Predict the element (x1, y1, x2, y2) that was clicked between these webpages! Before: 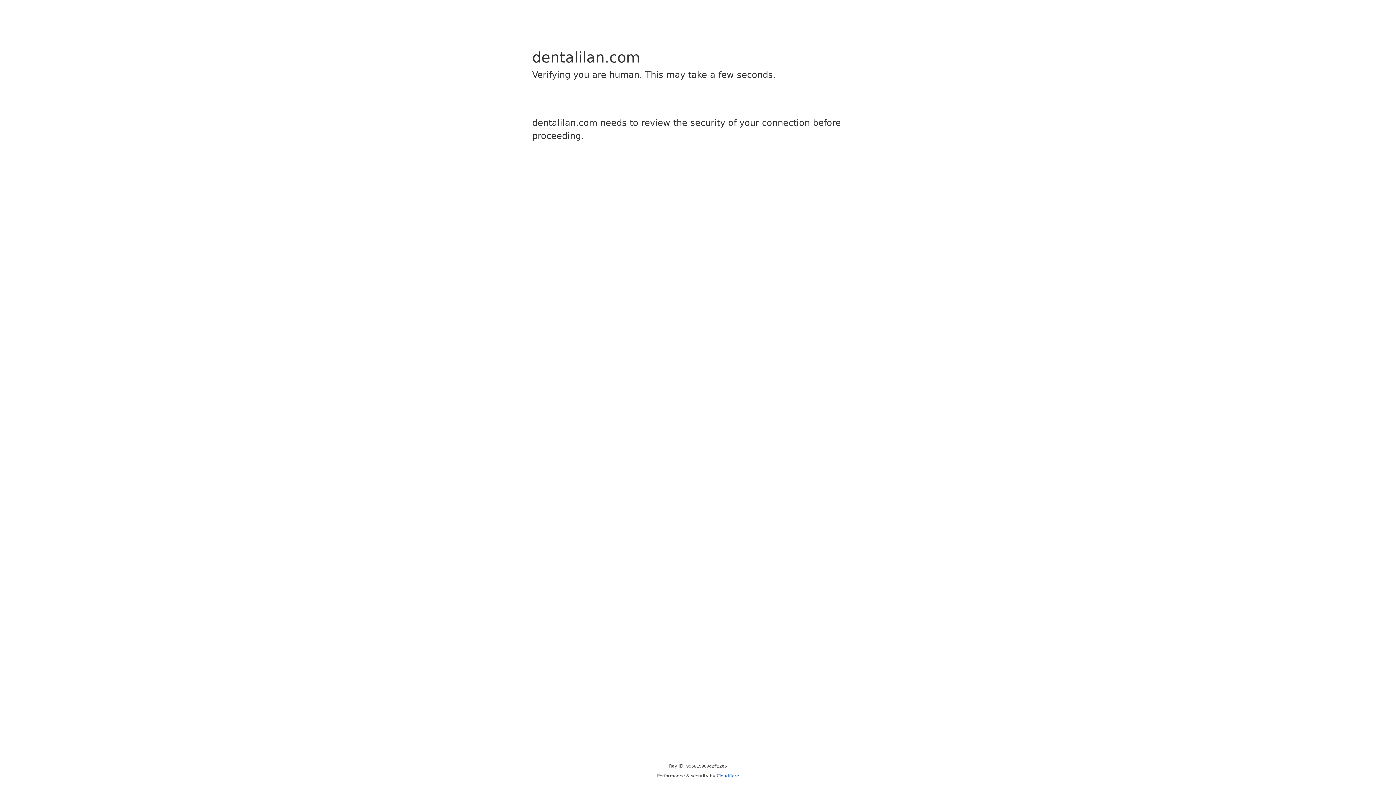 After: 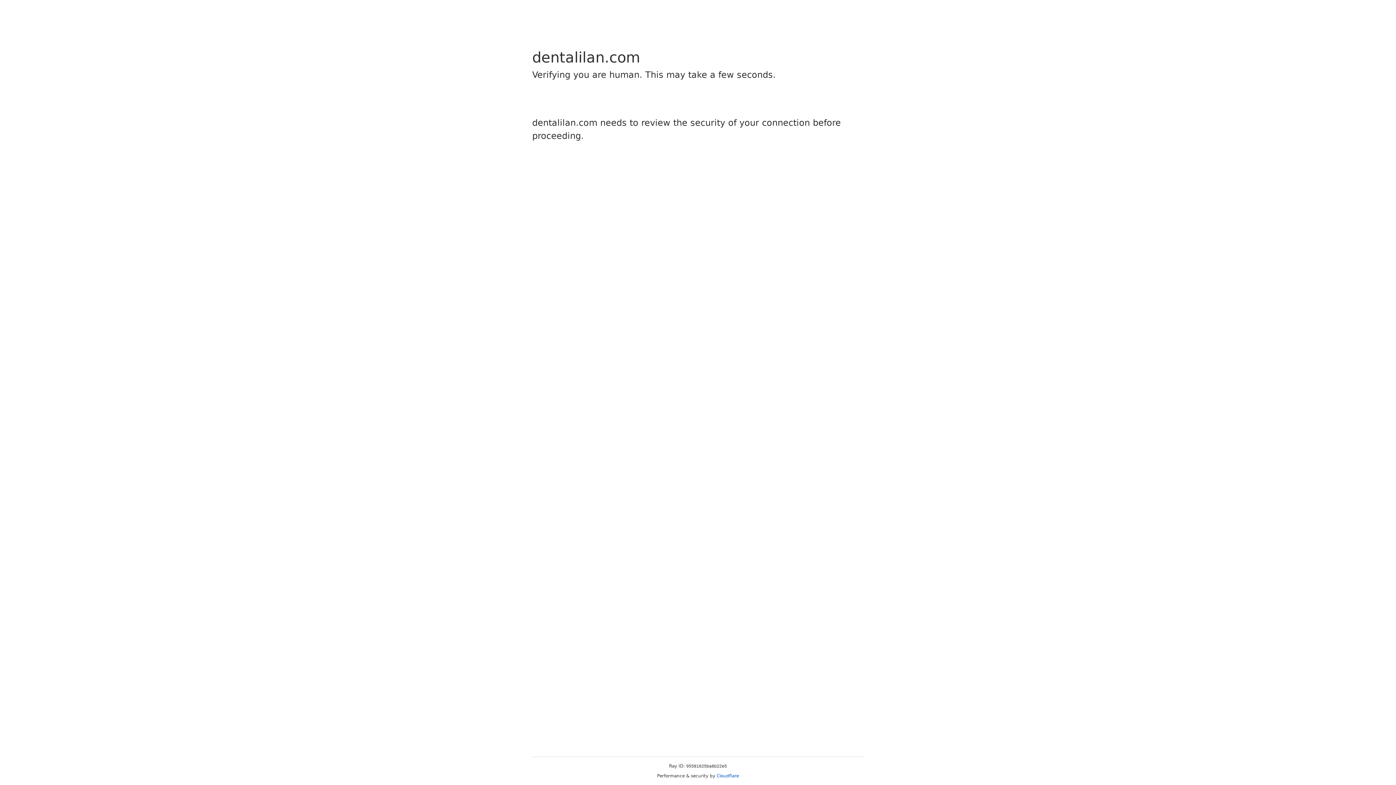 Action: bbox: (716, 773, 739, 778) label: Cloudflare